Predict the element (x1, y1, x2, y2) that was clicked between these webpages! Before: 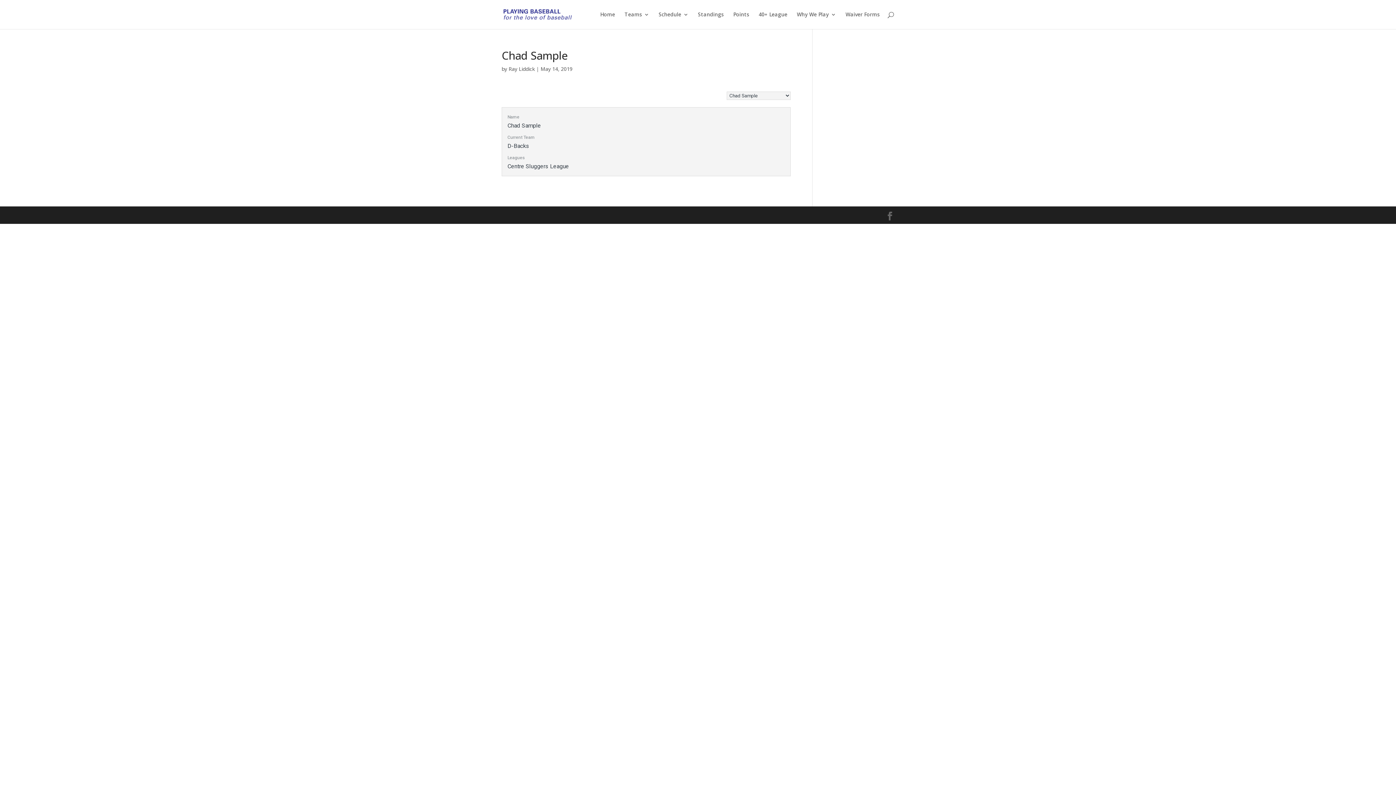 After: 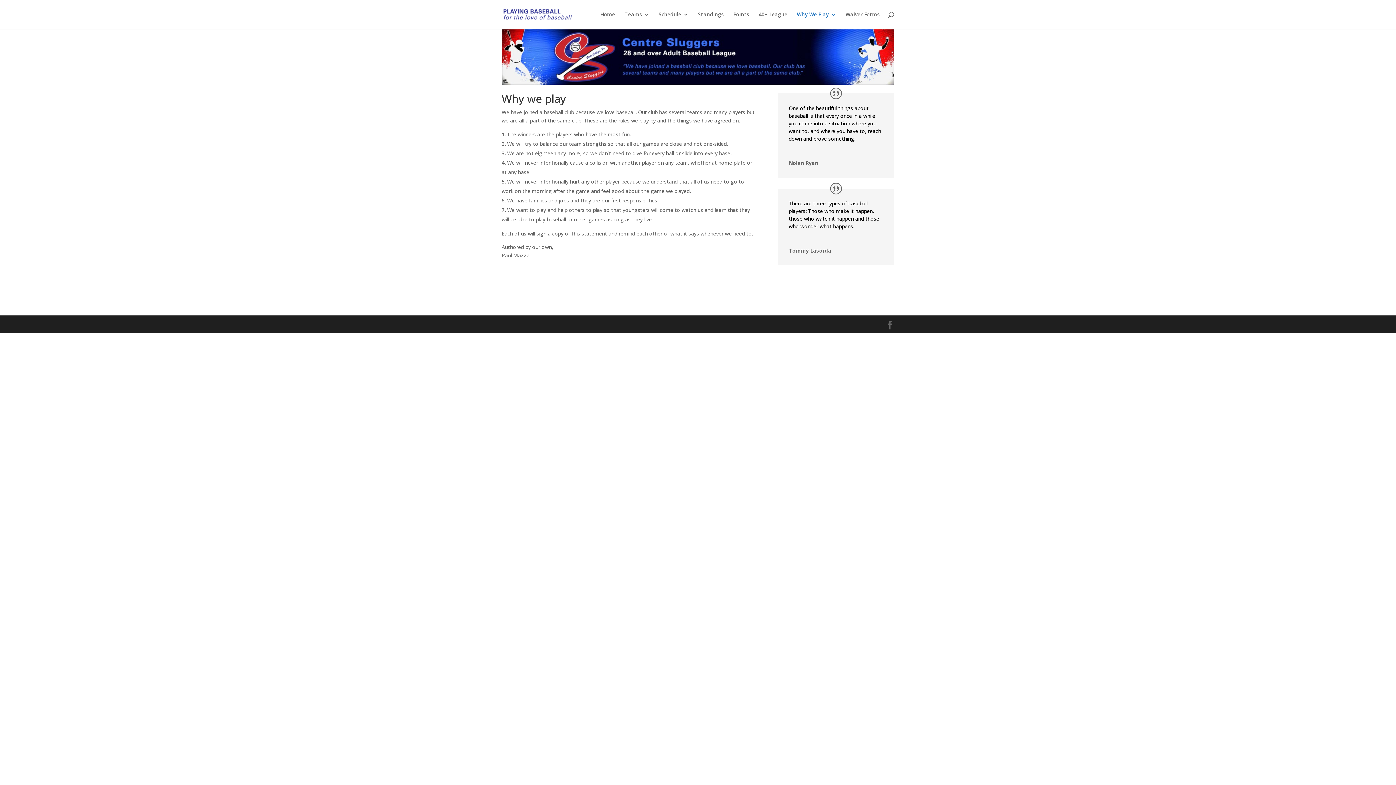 Action: label: Why We Play bbox: (797, 12, 836, 29)